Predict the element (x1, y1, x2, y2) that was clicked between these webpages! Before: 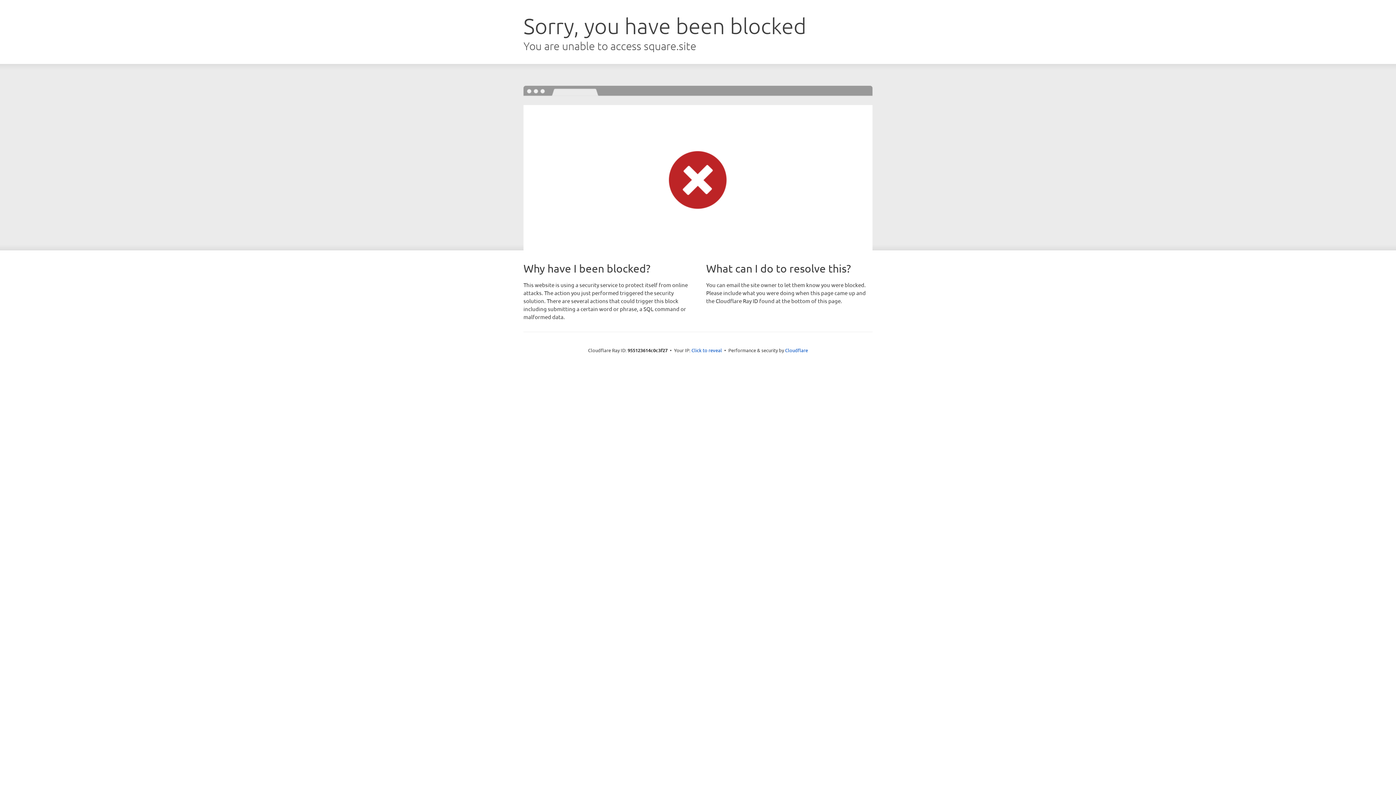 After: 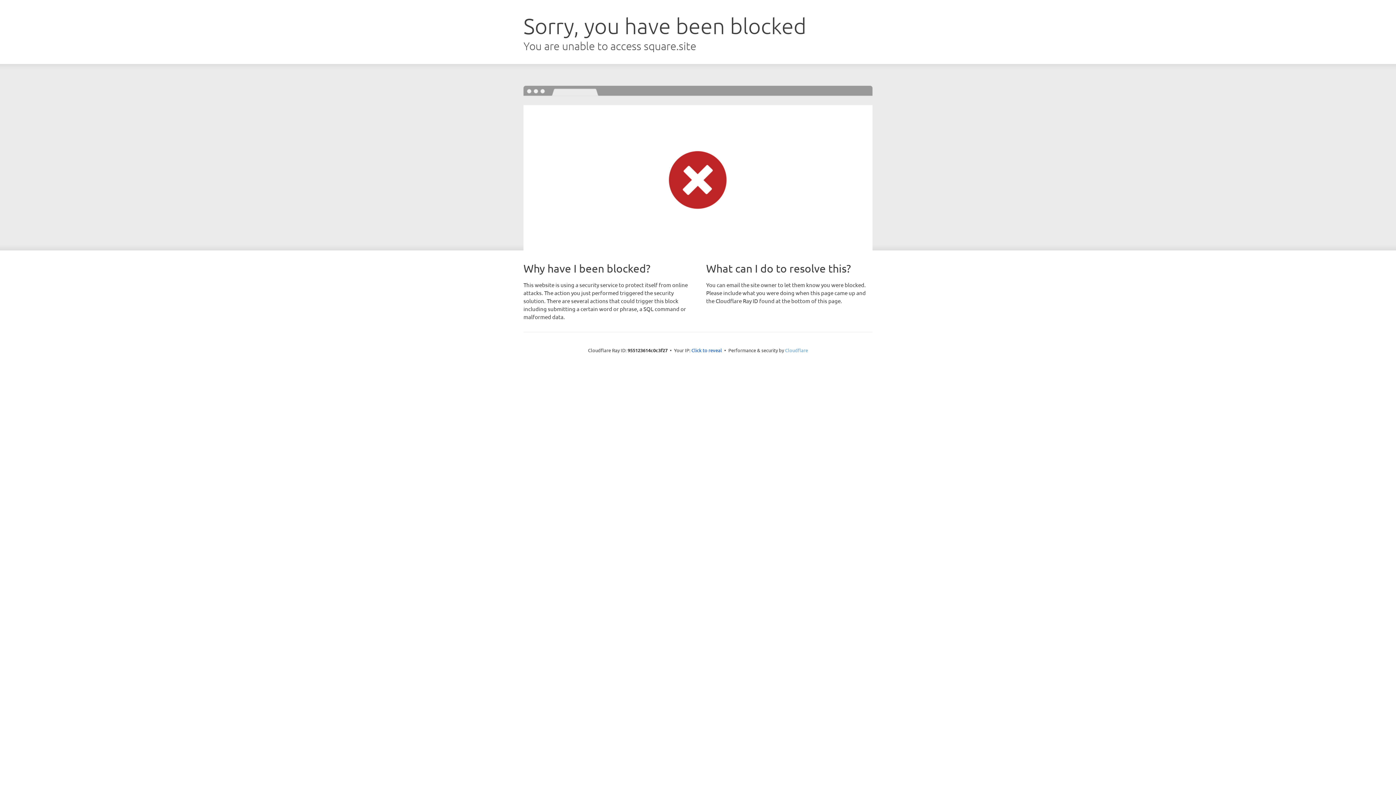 Action: bbox: (785, 347, 808, 353) label: Cloudflare